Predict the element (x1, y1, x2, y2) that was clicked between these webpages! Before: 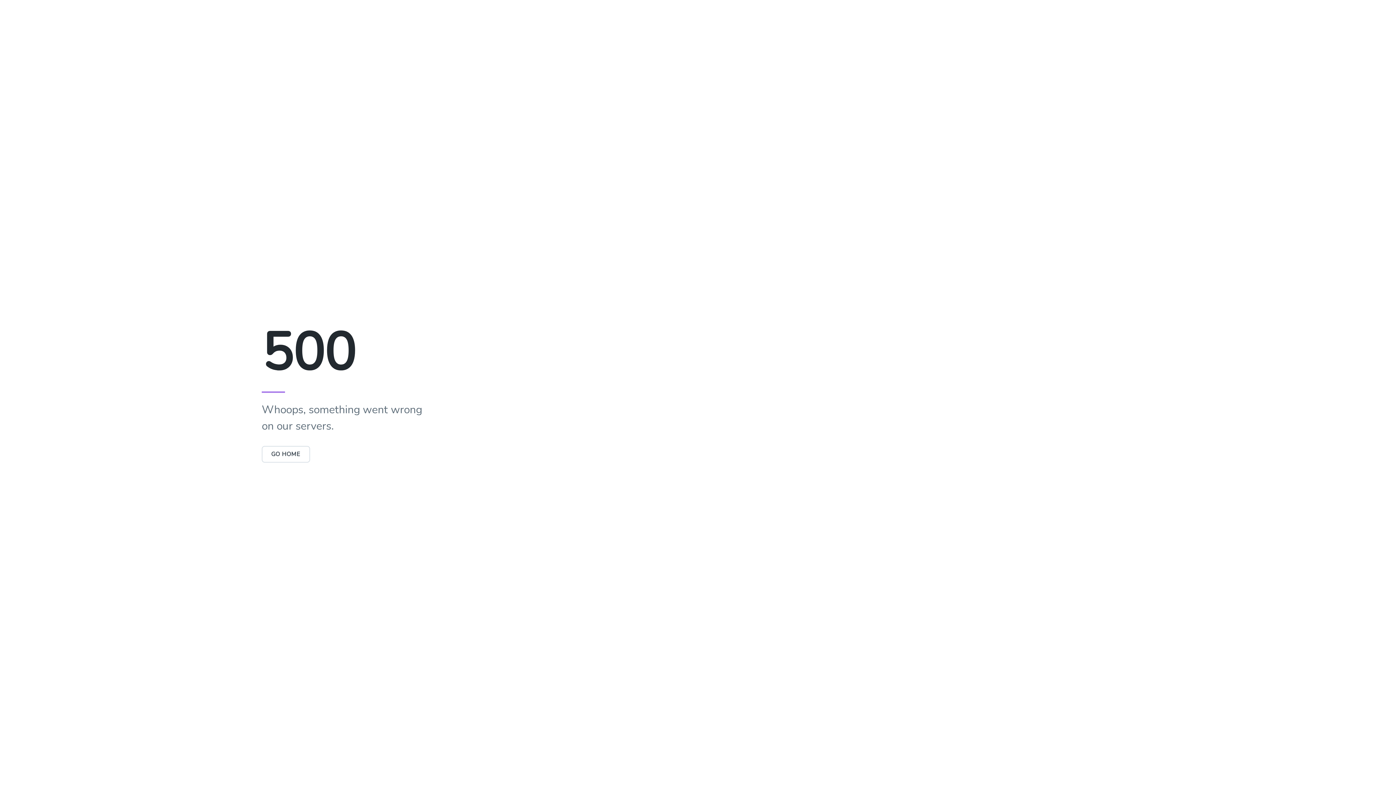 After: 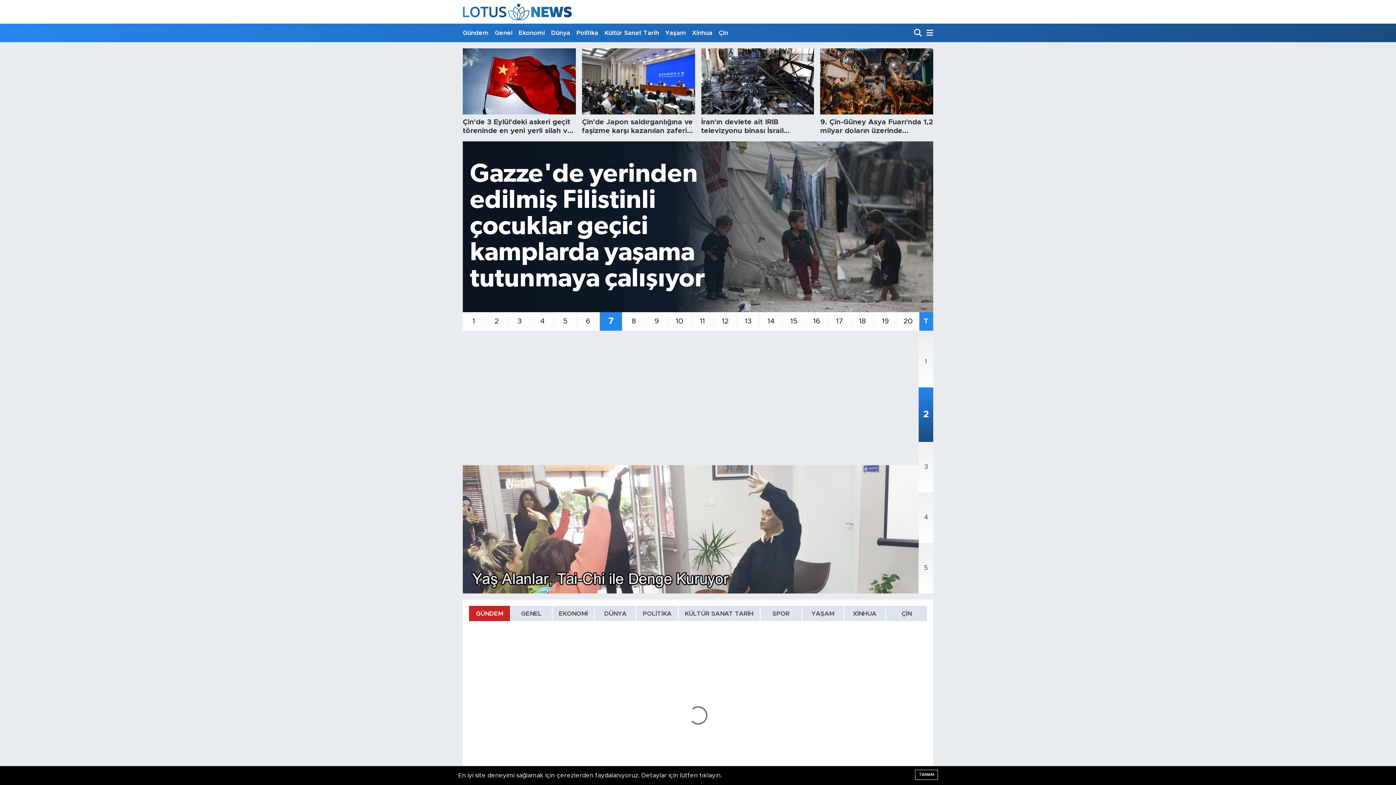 Action: bbox: (261, 450, 310, 458) label: GO HOME